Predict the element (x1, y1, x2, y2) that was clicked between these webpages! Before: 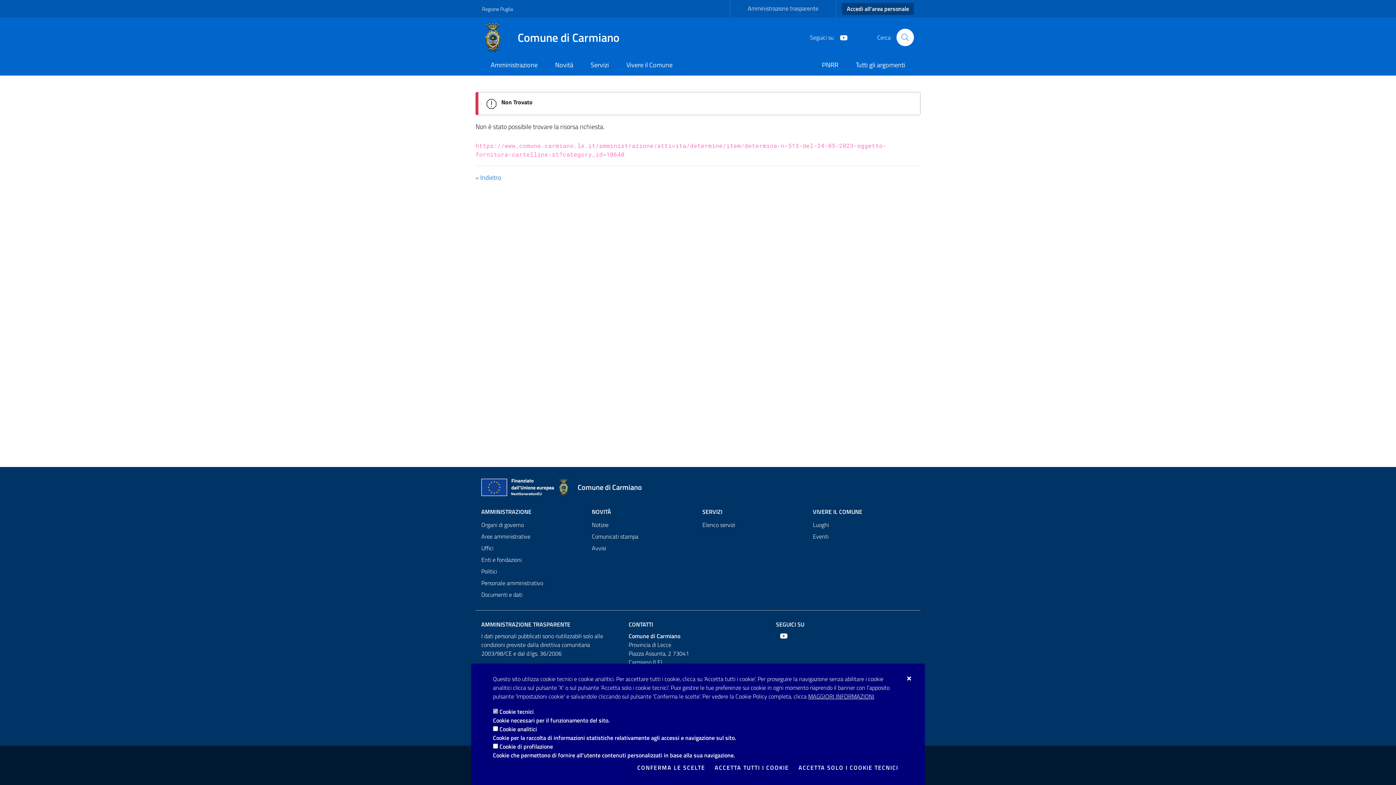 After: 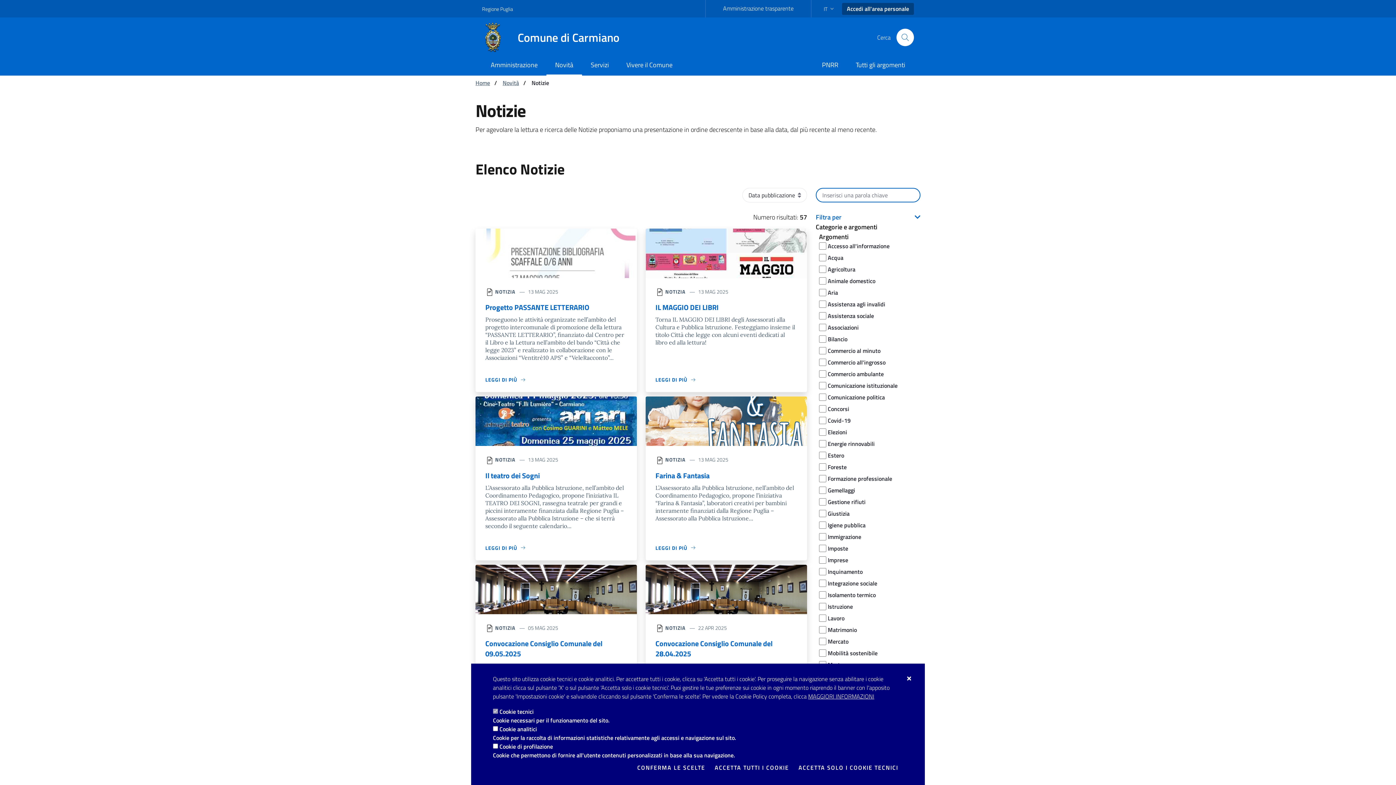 Action: bbox: (592, 519, 693, 530) label: Notizie